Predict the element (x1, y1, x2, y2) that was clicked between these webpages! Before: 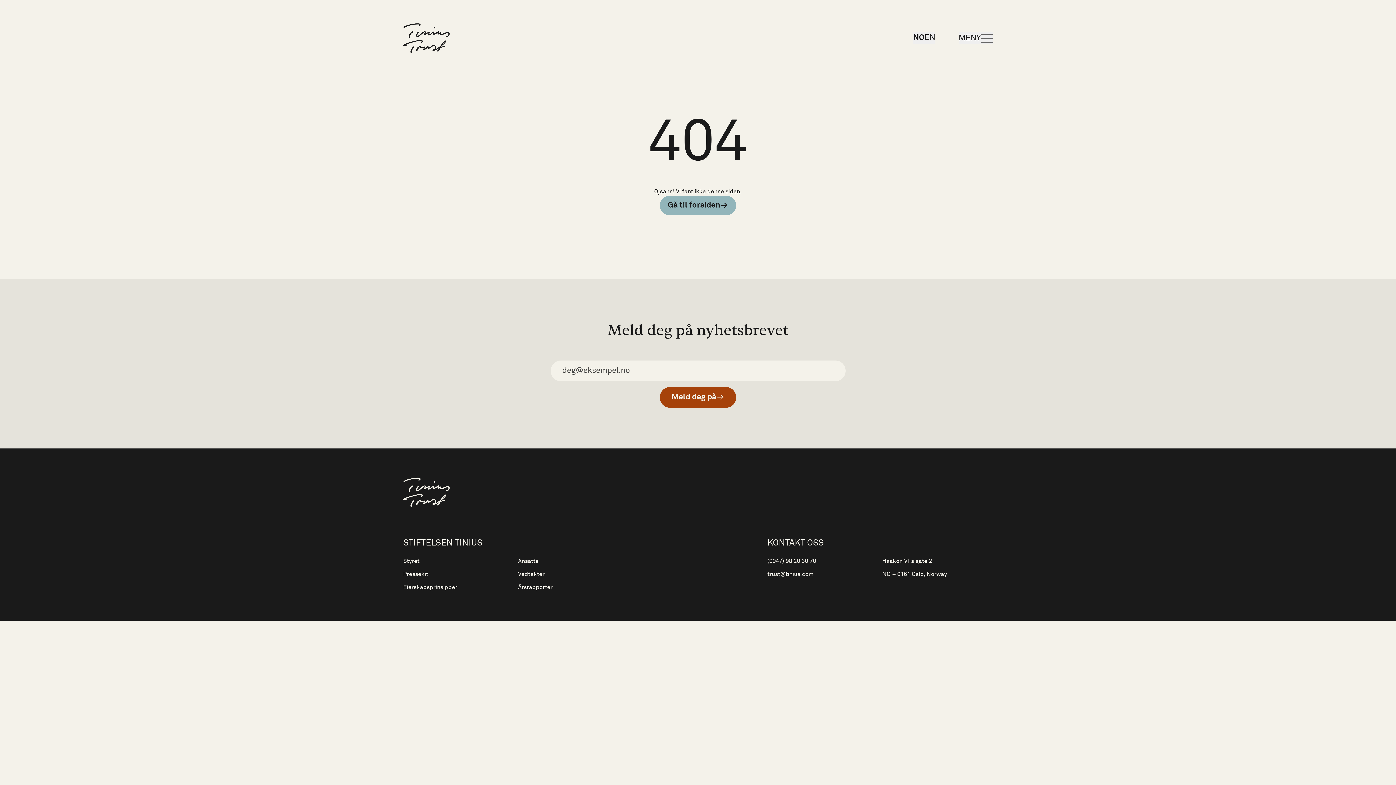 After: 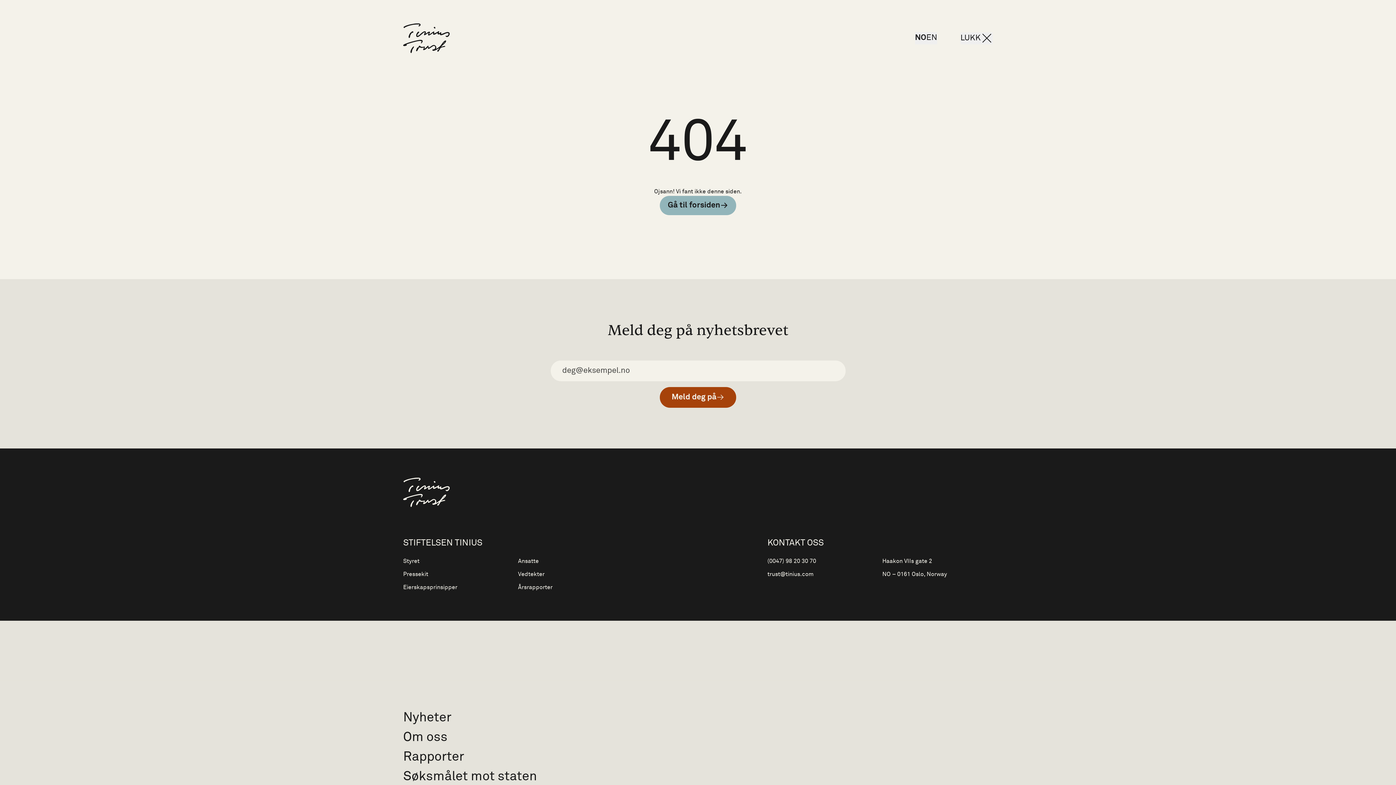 Action: label: ÅPNE
MENY bbox: (958, 32, 993, 44)